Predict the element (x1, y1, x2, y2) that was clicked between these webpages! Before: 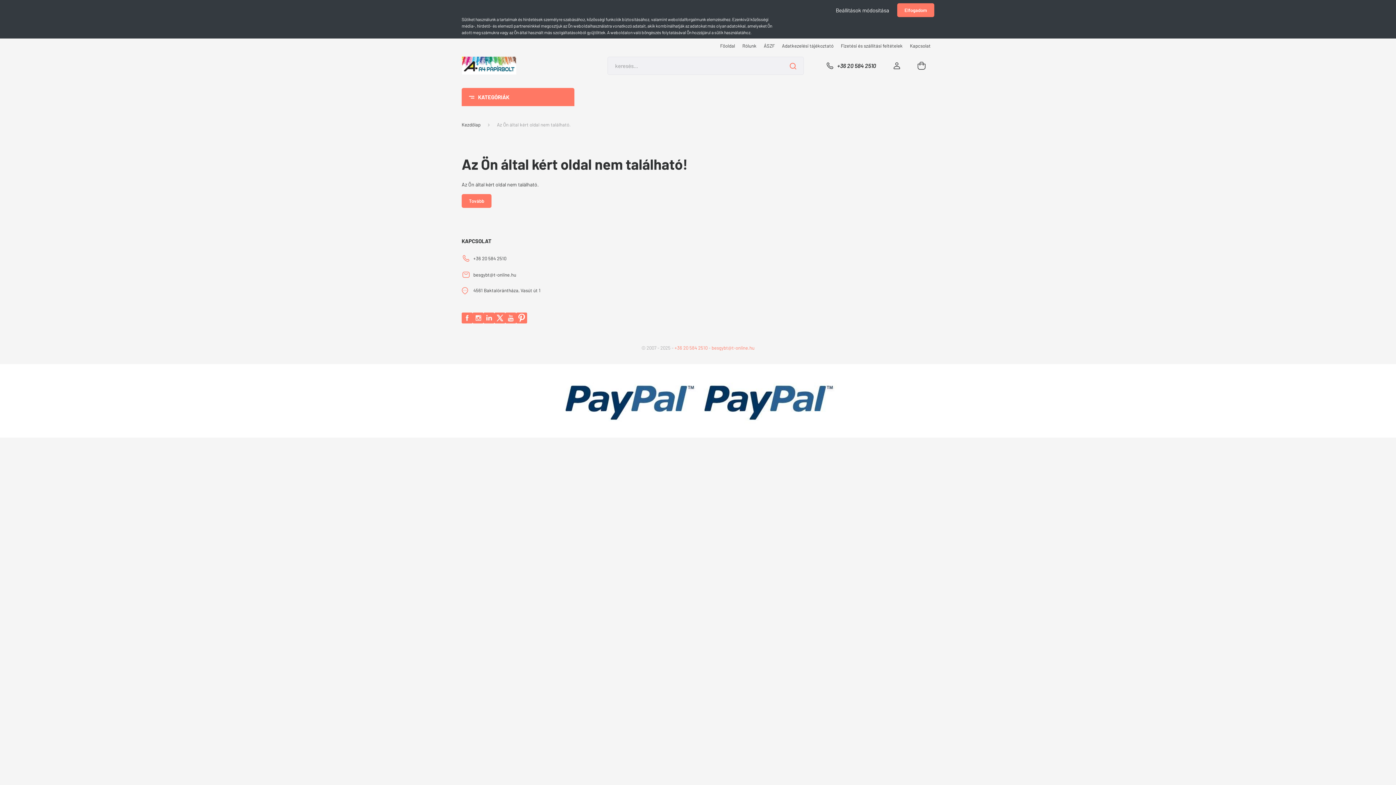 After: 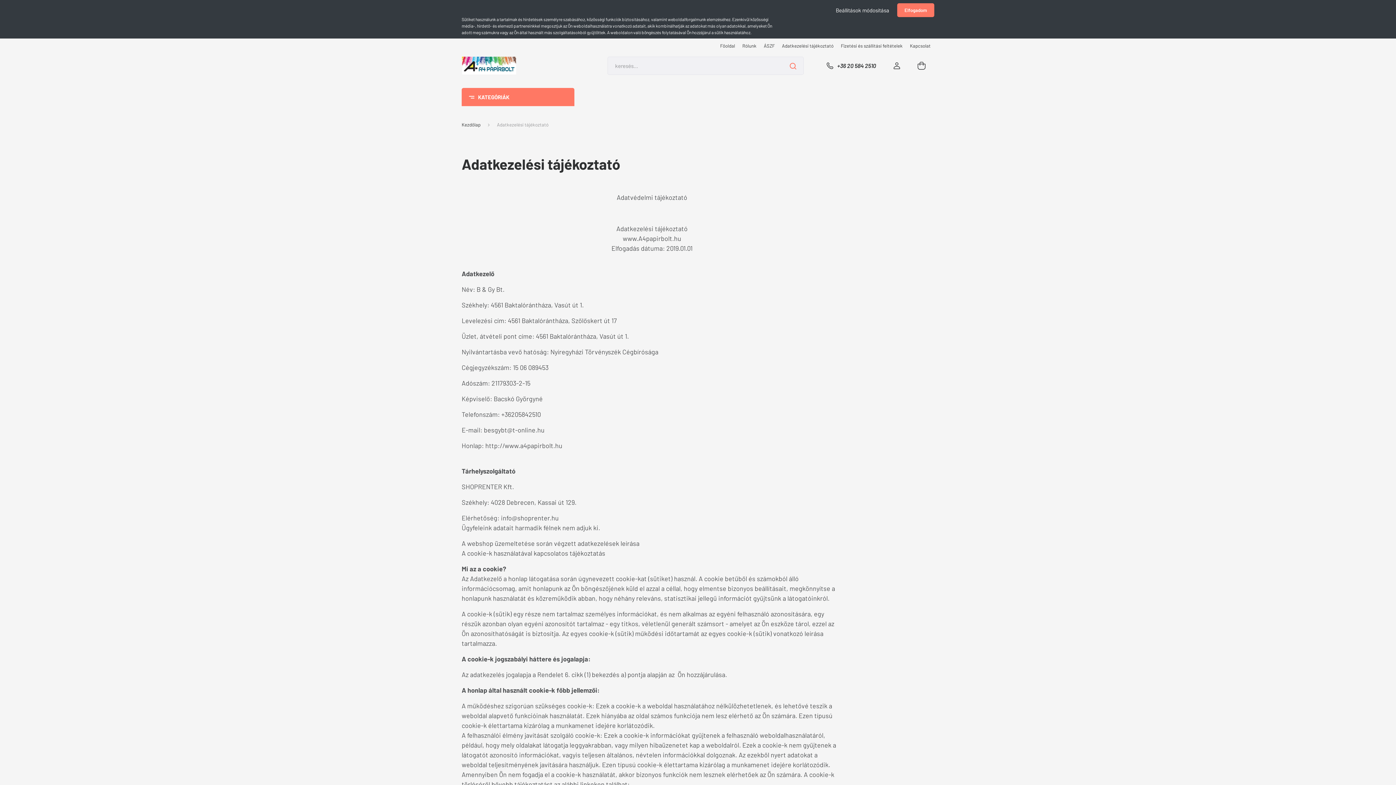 Action: label: Adatkezelési tájékoztató bbox: (778, 42, 837, 49)